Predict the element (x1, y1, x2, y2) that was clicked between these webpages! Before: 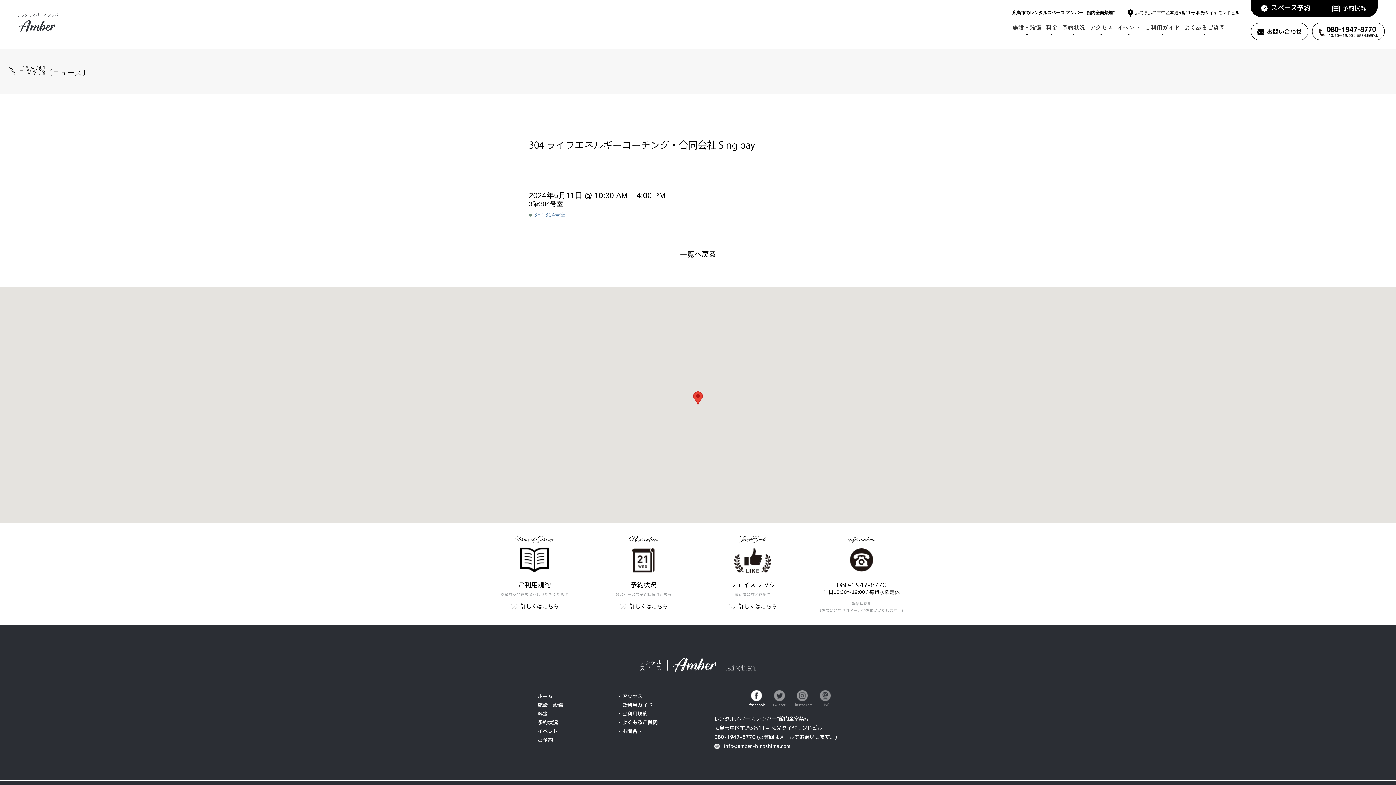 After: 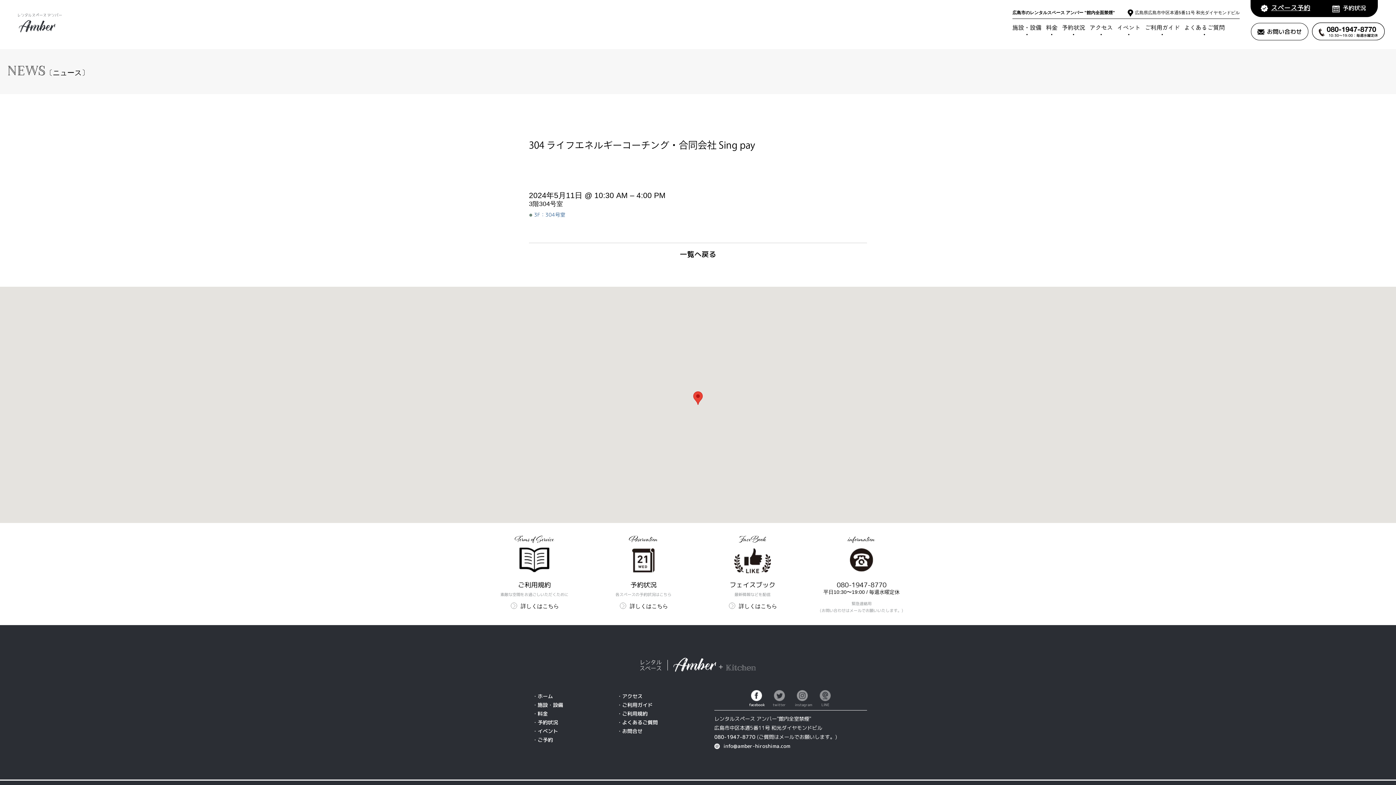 Action: label: info@amber-hiroshima.com bbox: (723, 742, 790, 749)